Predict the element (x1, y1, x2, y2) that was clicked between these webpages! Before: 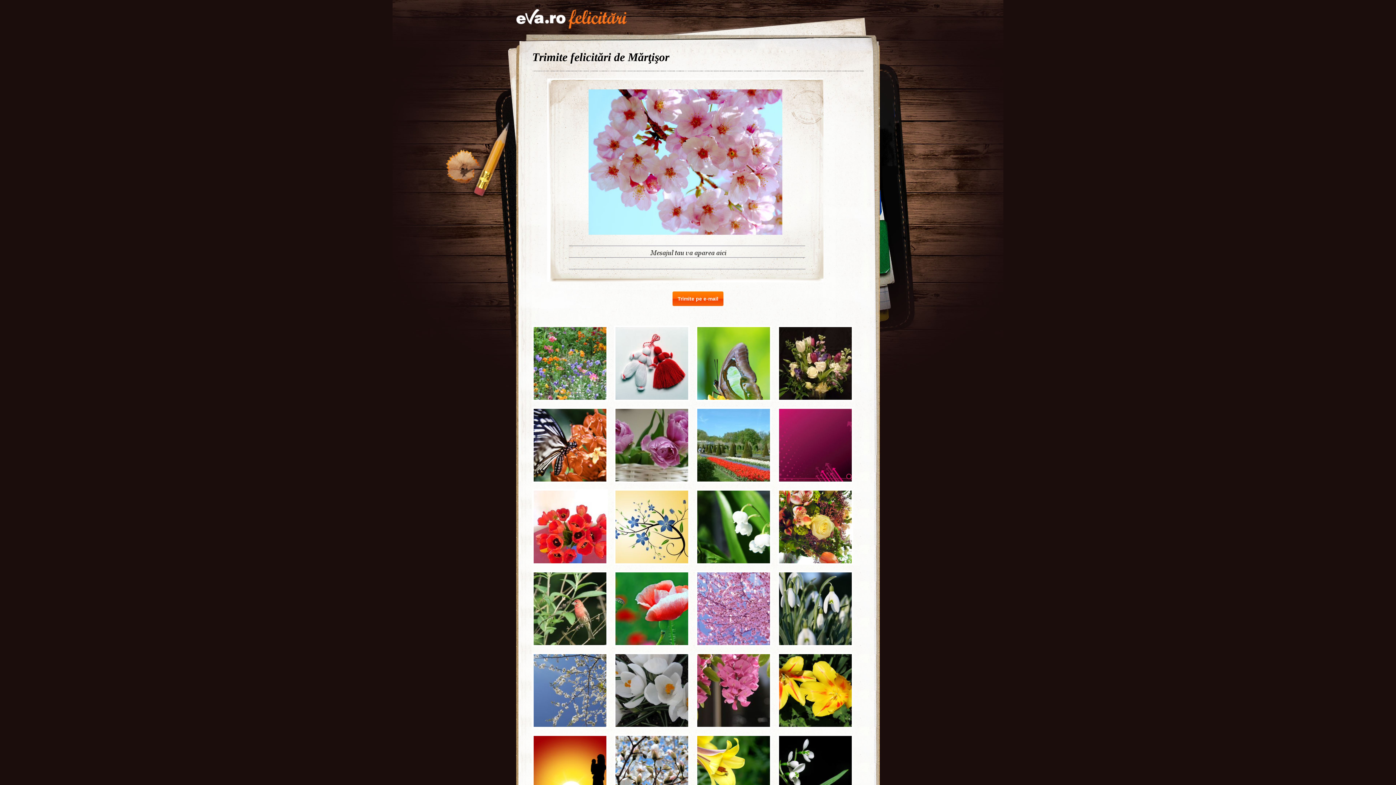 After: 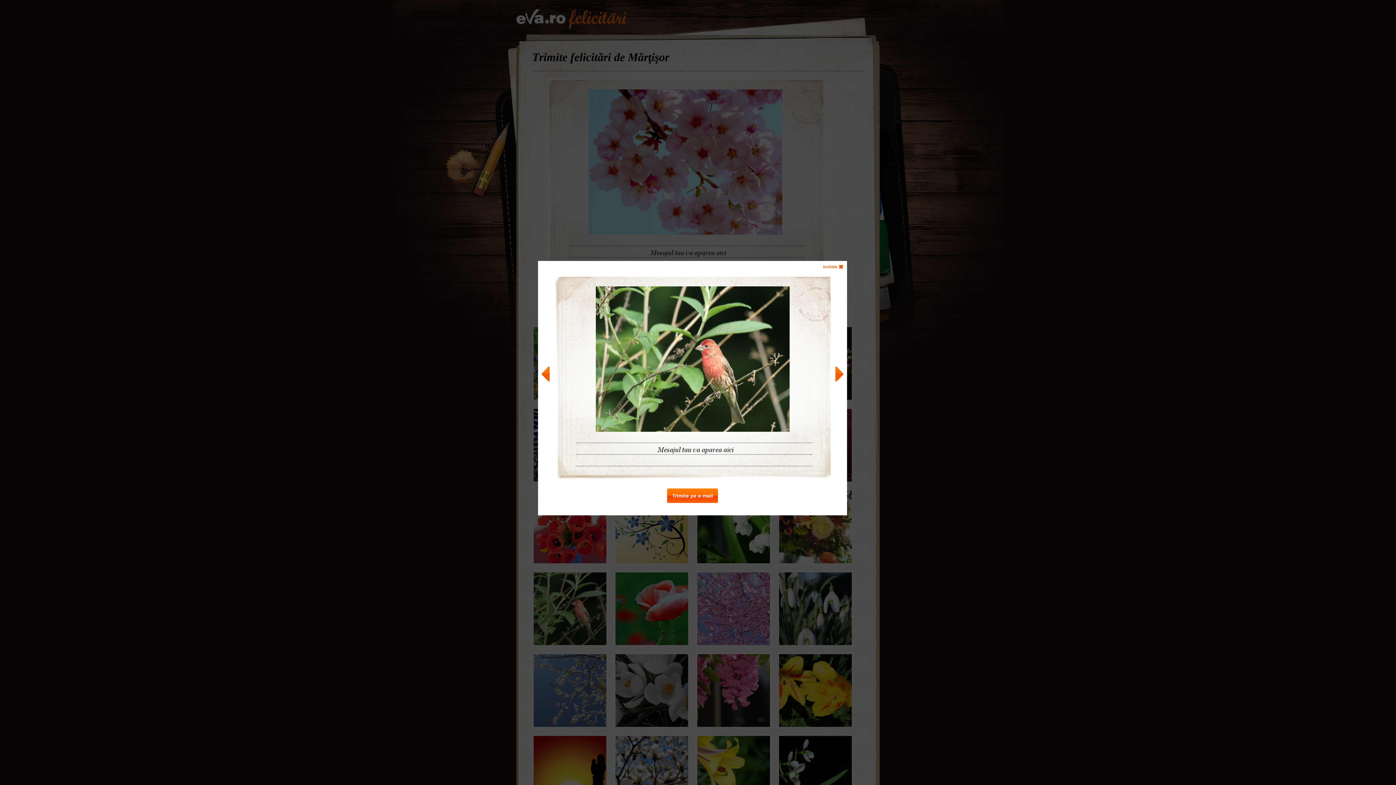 Action: bbox: (532, 571, 605, 644)